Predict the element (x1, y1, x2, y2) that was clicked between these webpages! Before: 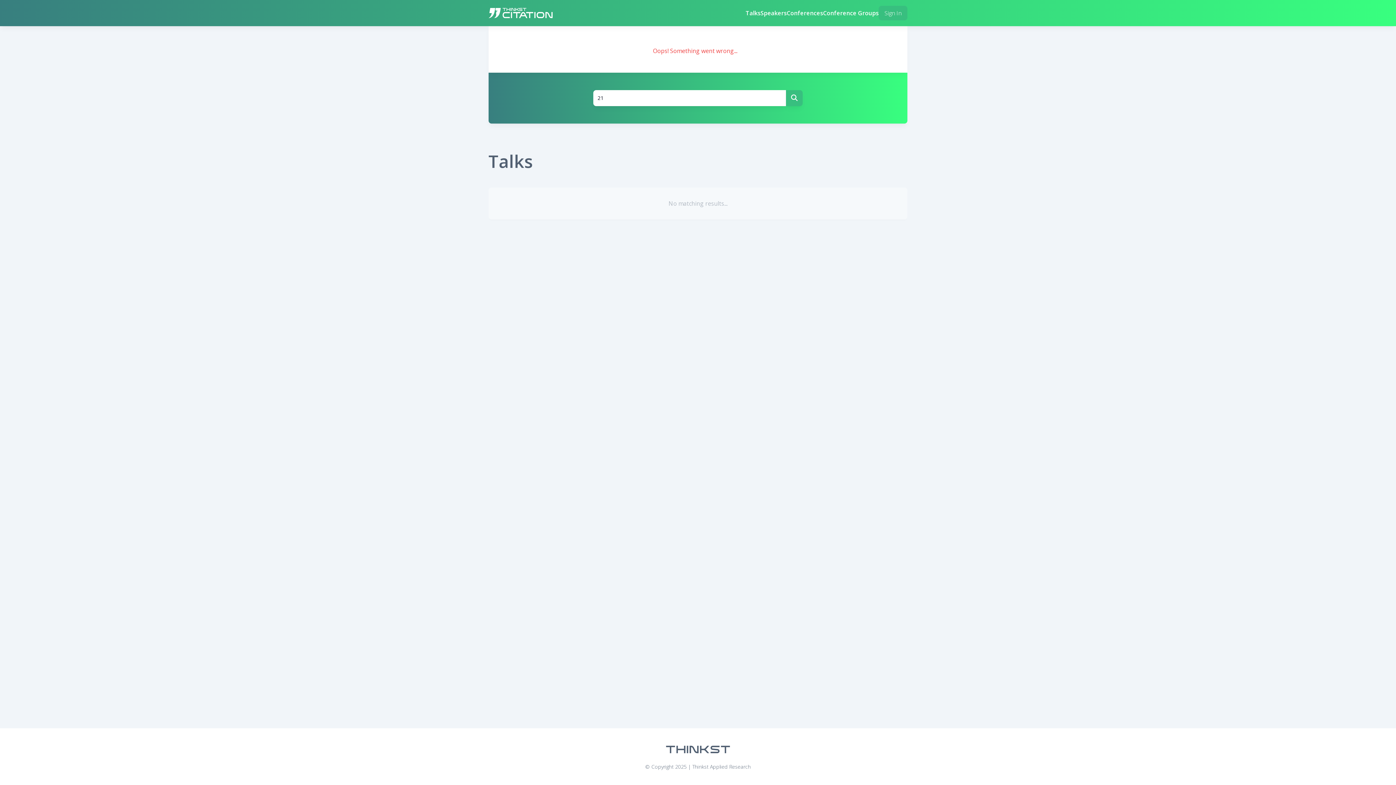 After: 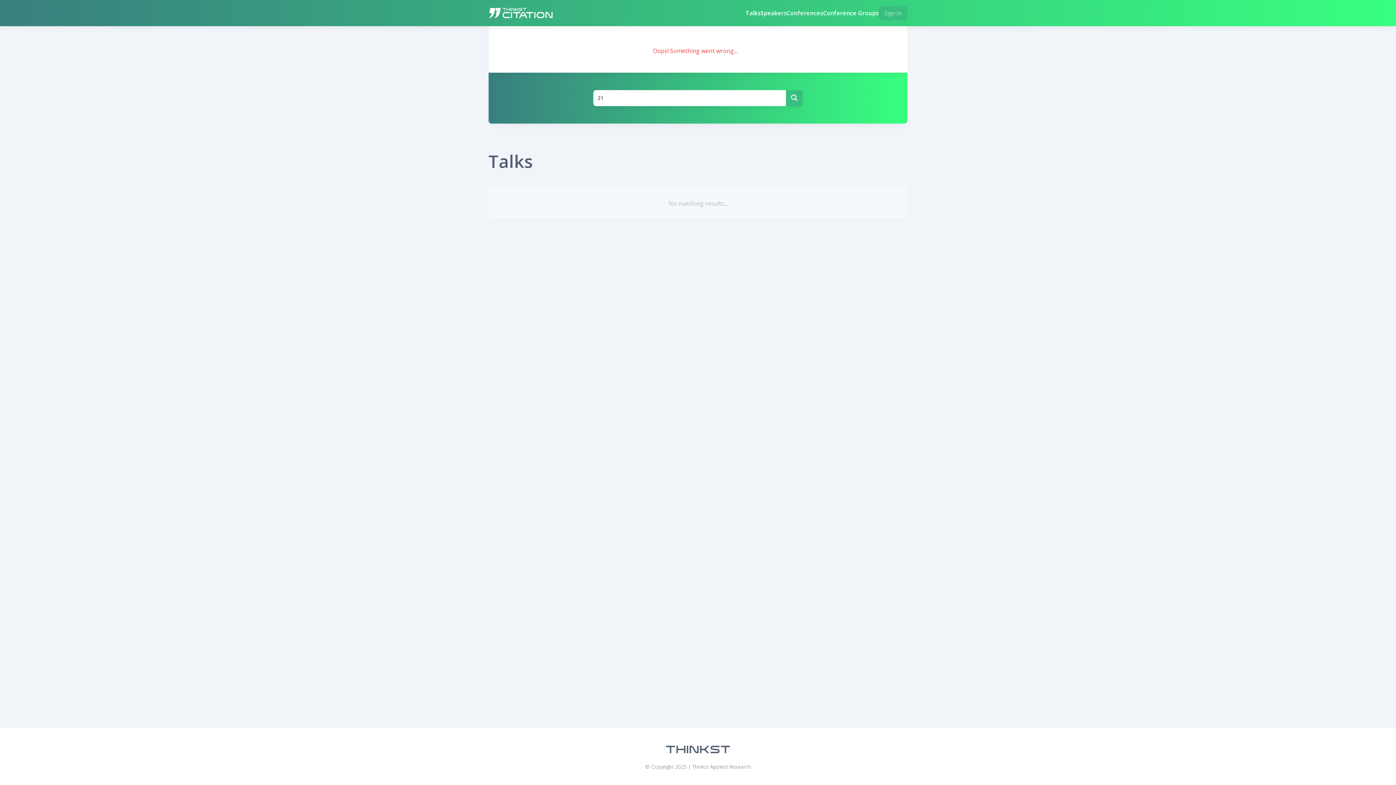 Action: bbox: (474, 746, 922, 757)